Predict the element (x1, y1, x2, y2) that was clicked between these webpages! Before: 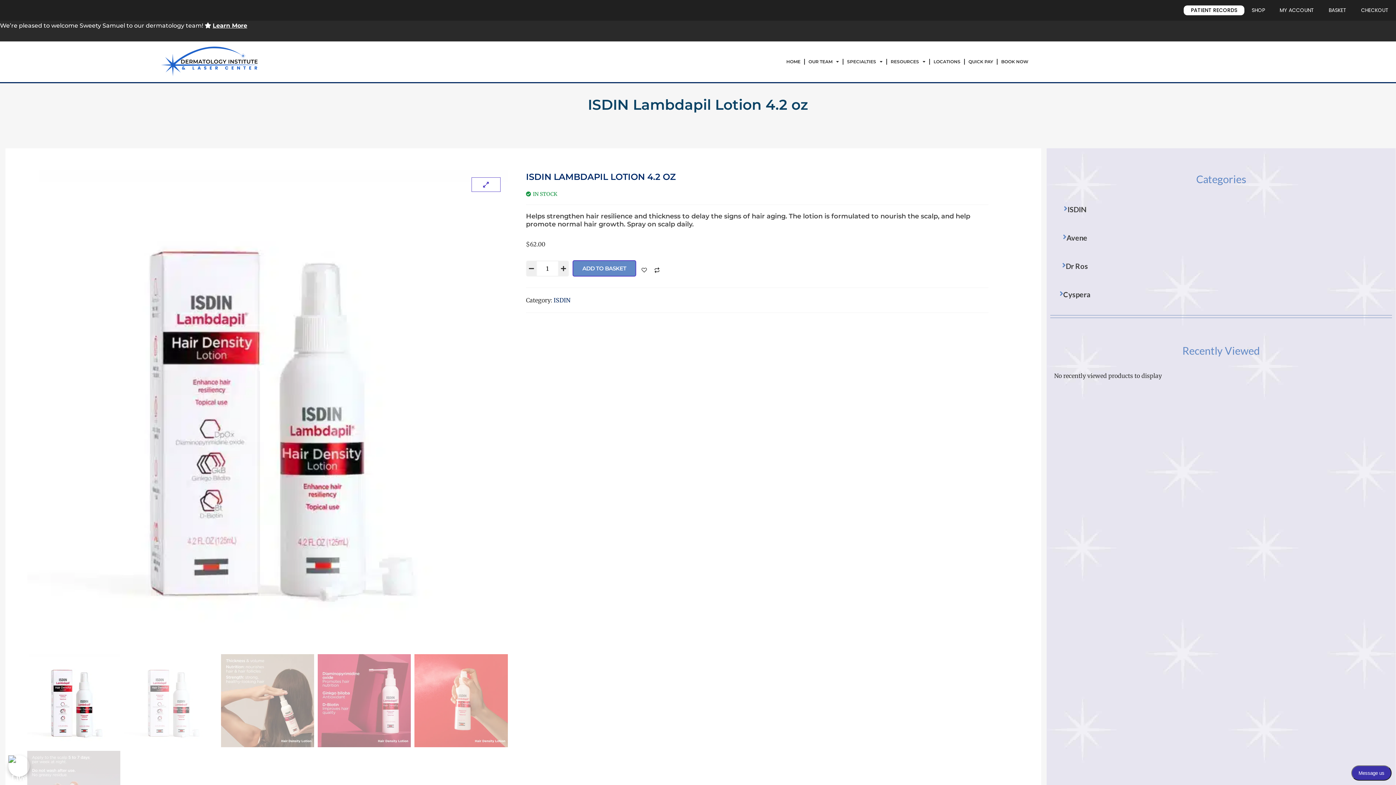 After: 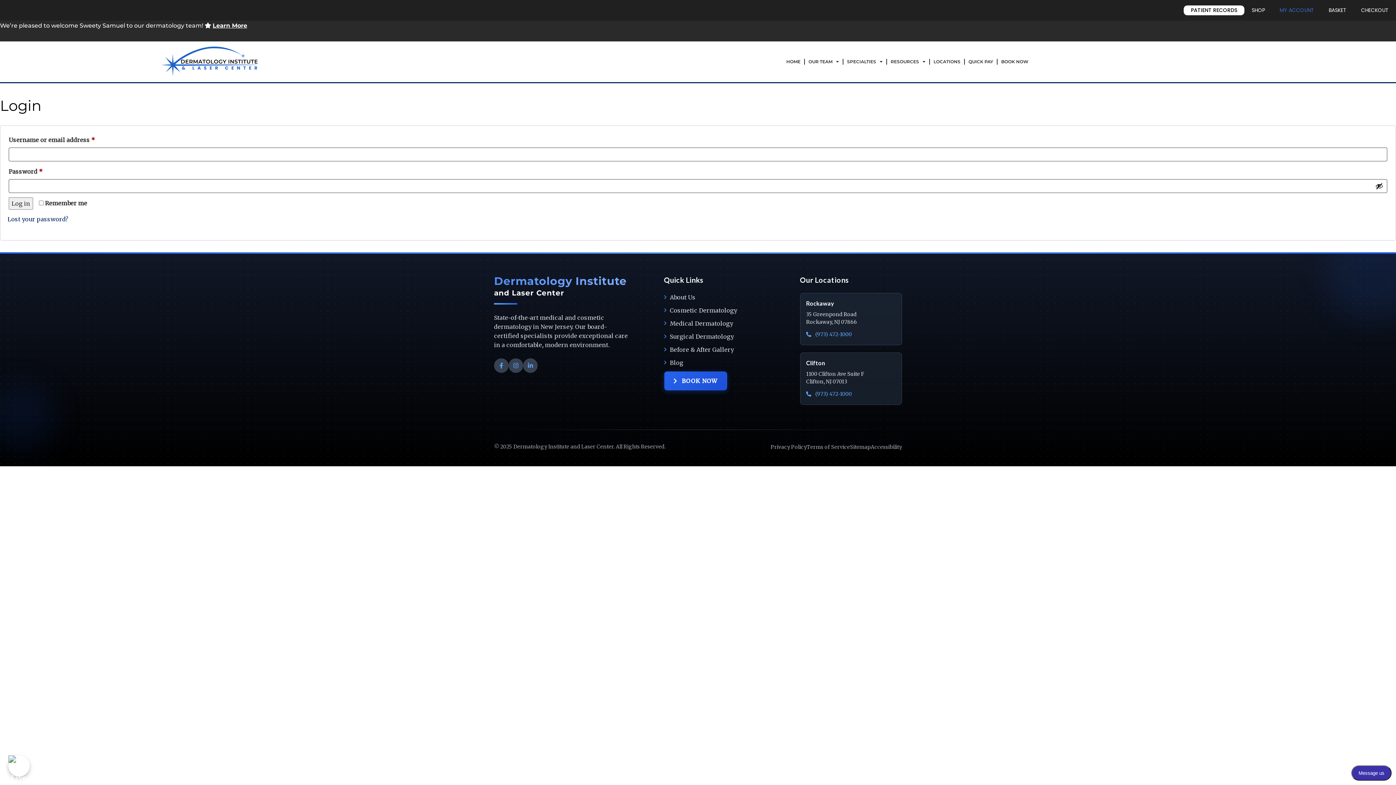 Action: label: MY ACCOUNT bbox: (1272, 5, 1321, 15)